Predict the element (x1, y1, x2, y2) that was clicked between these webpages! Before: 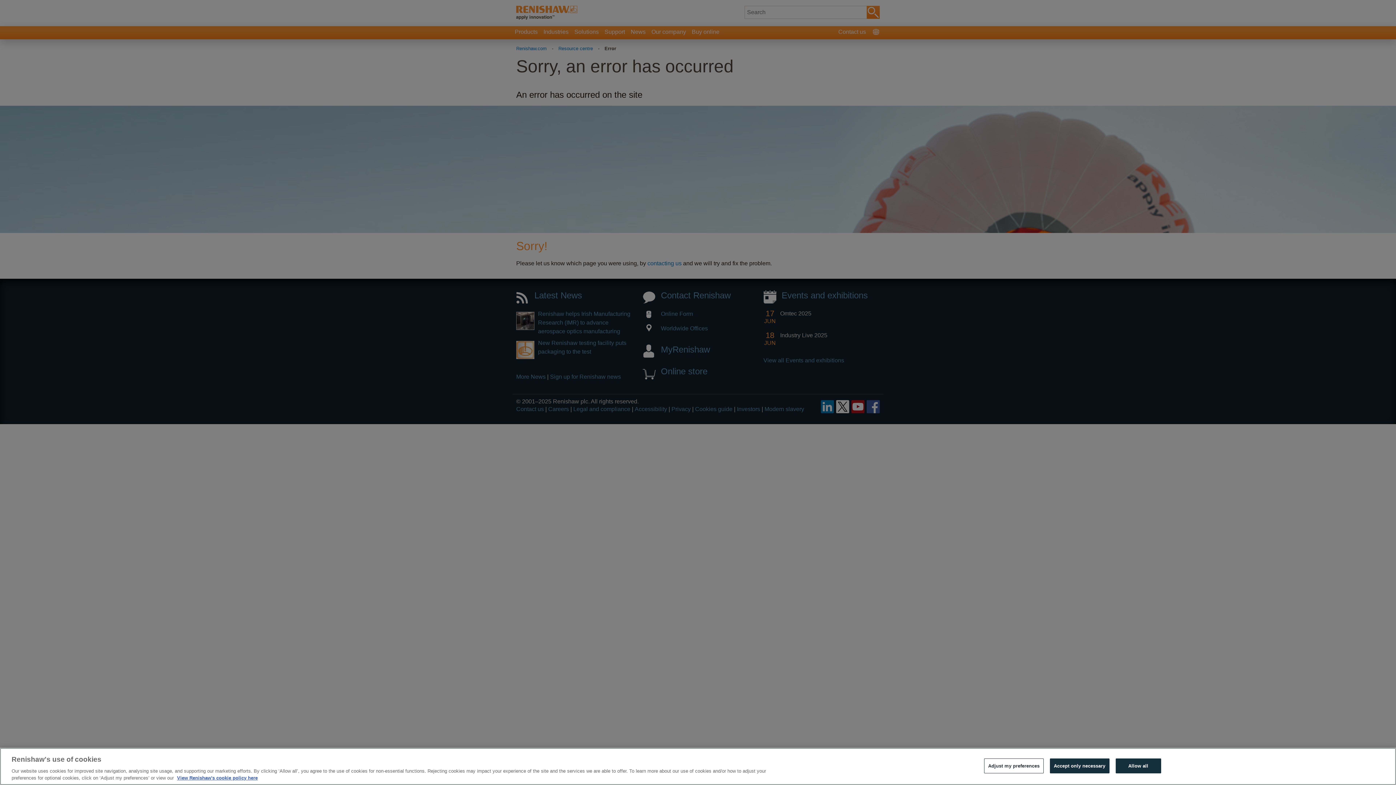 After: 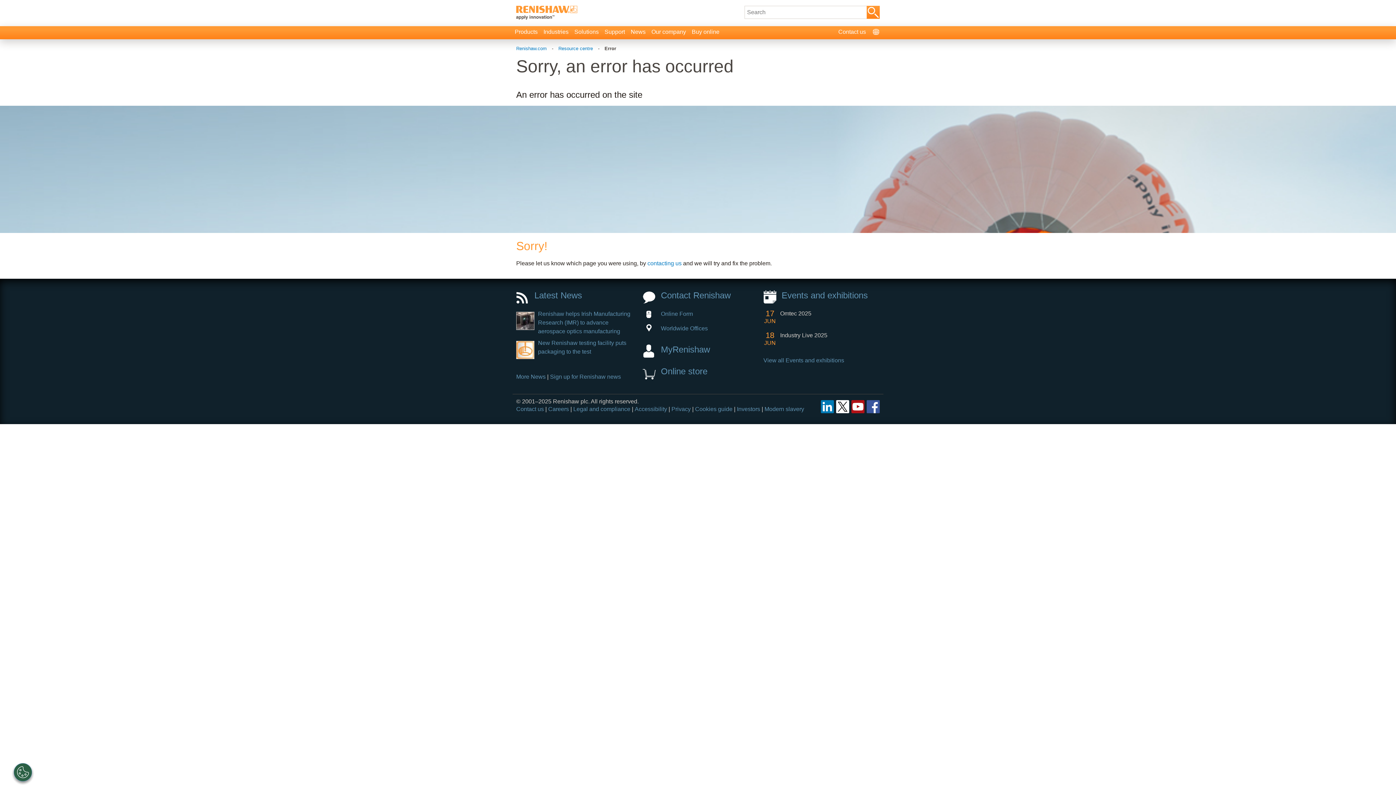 Action: label: Allow all bbox: (1115, 758, 1161, 773)